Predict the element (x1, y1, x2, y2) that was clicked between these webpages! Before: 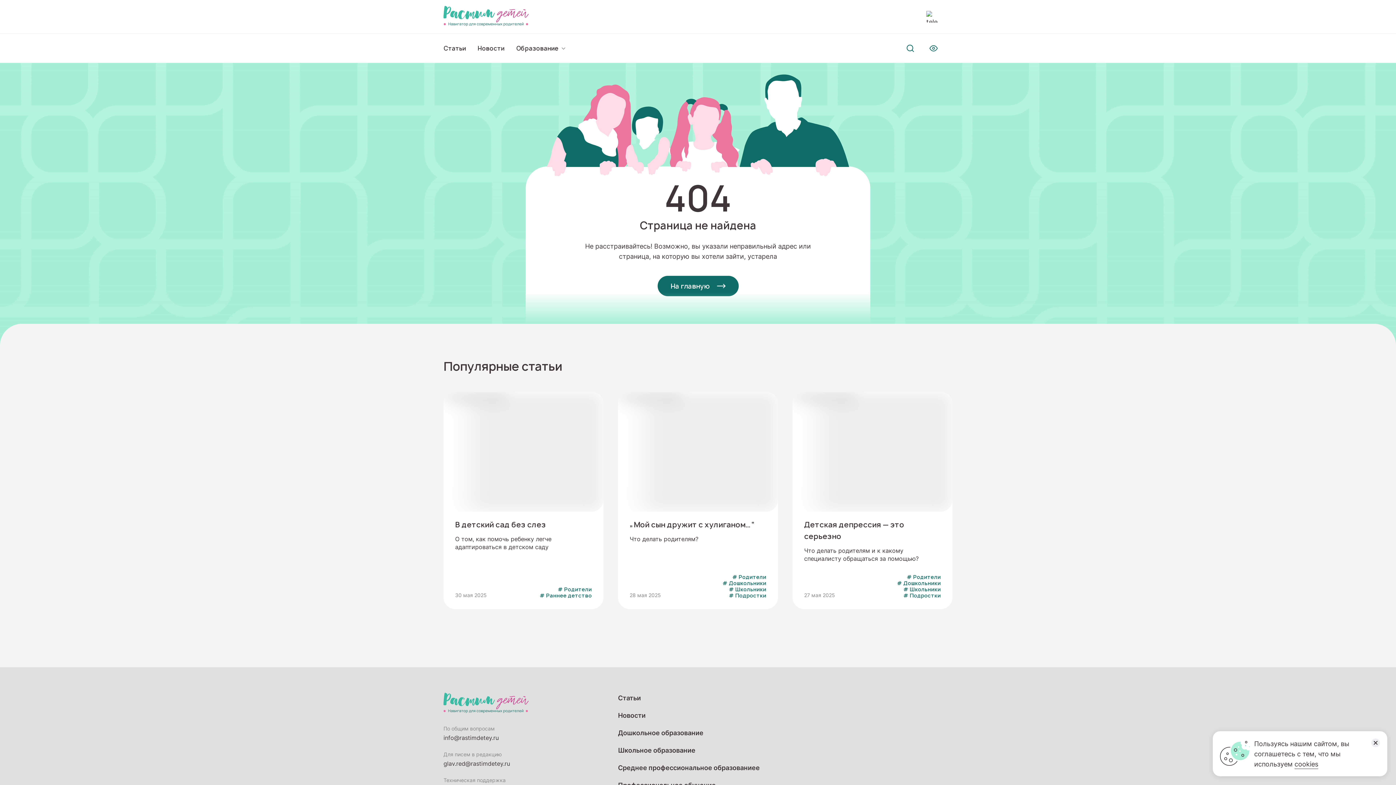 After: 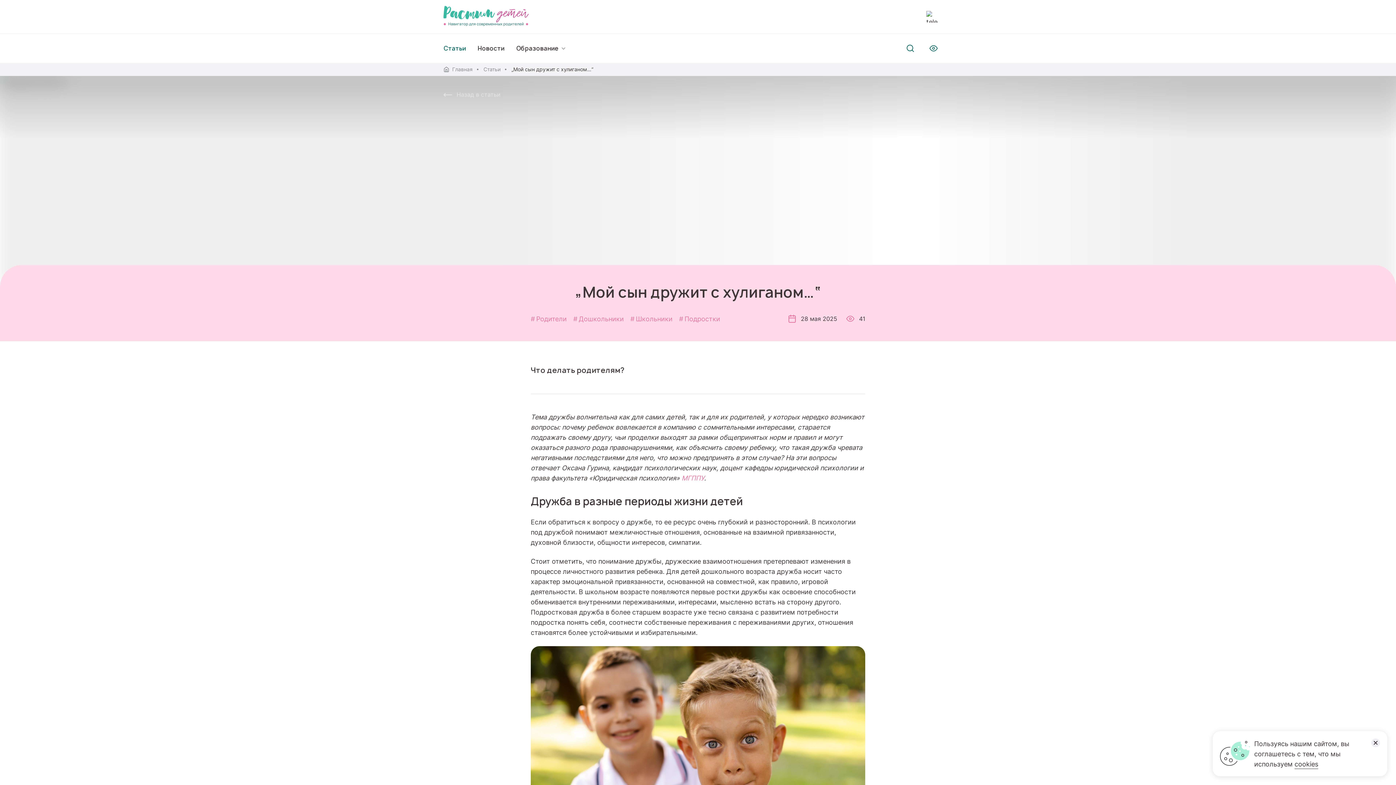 Action: bbox: (618, 392, 778, 609) label: „Мой сын дружит с хулиганом…“
Что делать родителям?
28 мая 2025
# Родители
# Дошкольники
# Школьники
# Подростки